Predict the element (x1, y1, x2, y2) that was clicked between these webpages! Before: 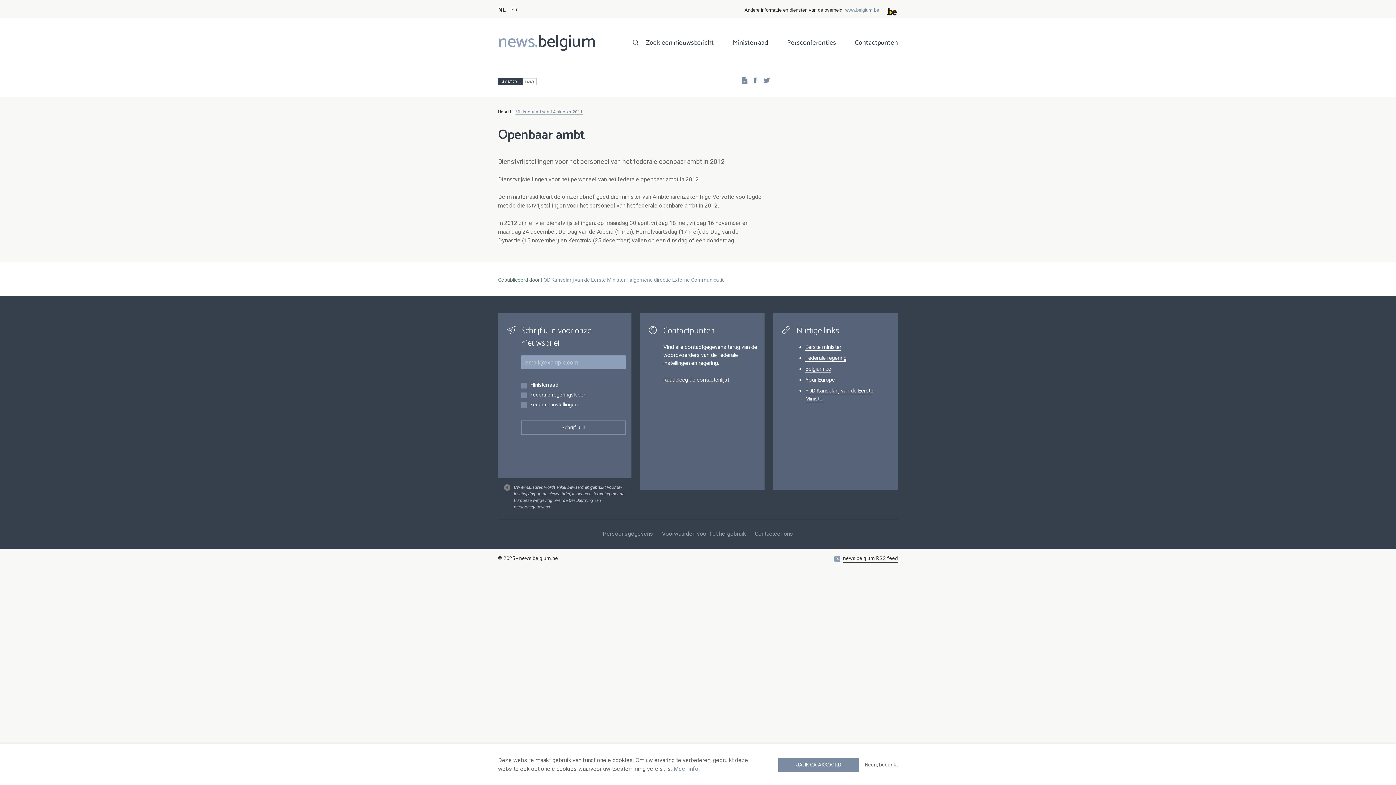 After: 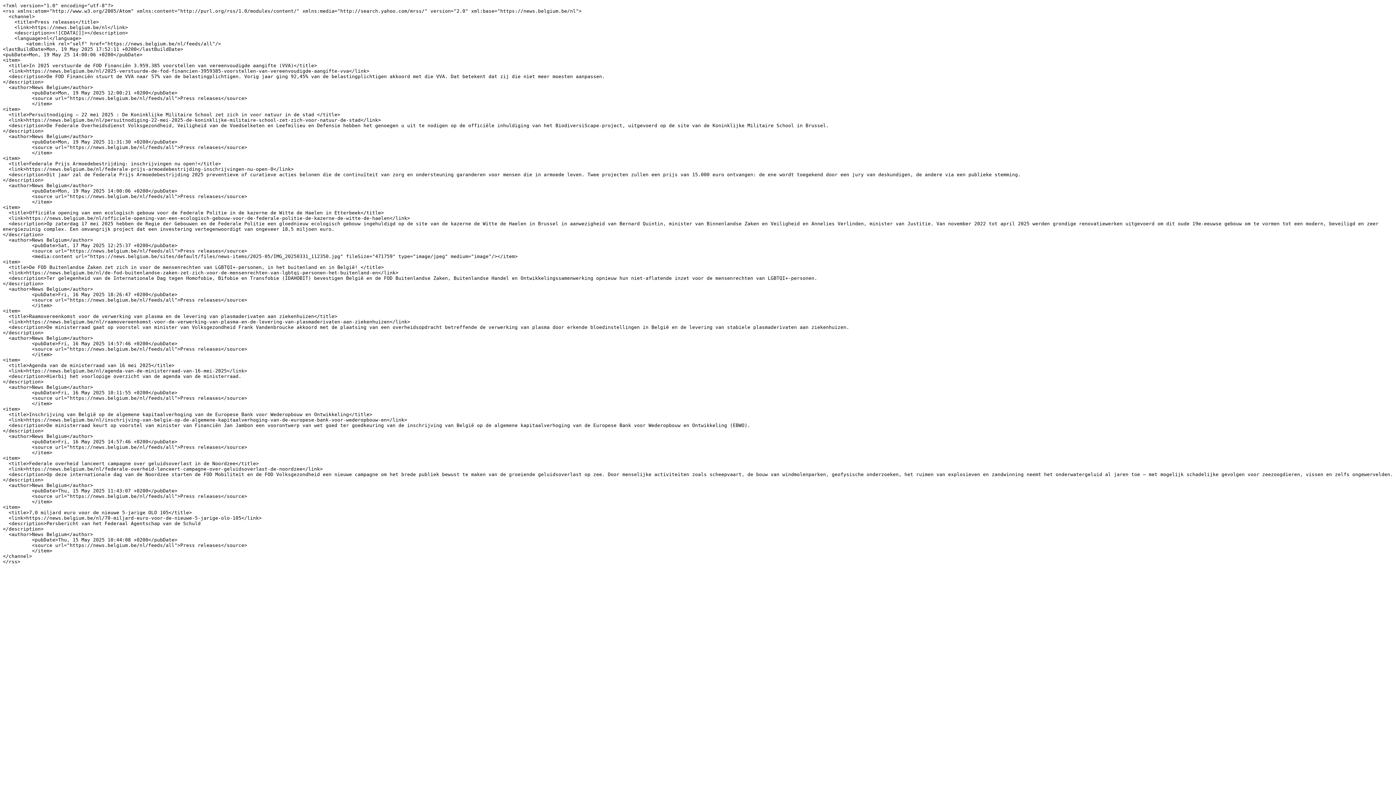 Action: bbox: (843, 554, 898, 562) label: news.belgium RSS feed